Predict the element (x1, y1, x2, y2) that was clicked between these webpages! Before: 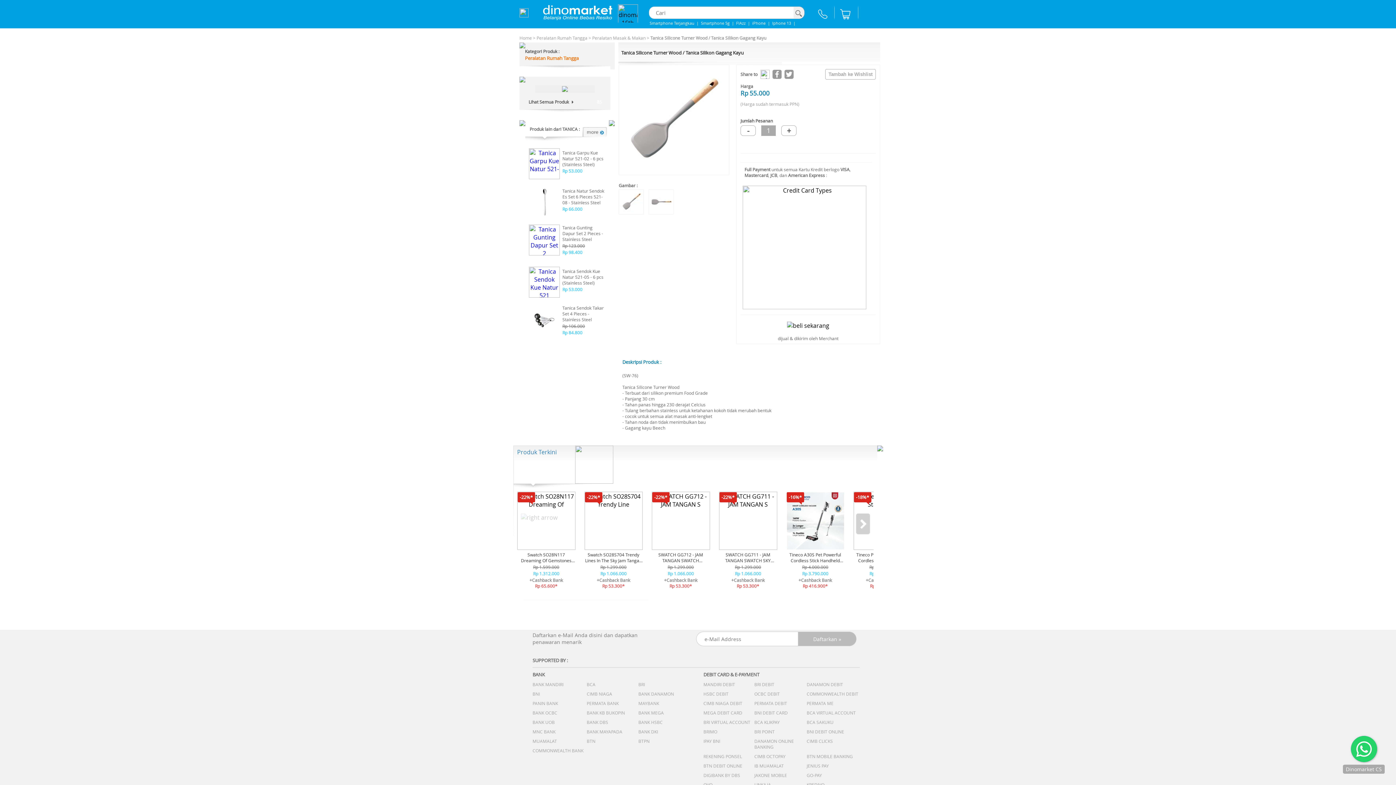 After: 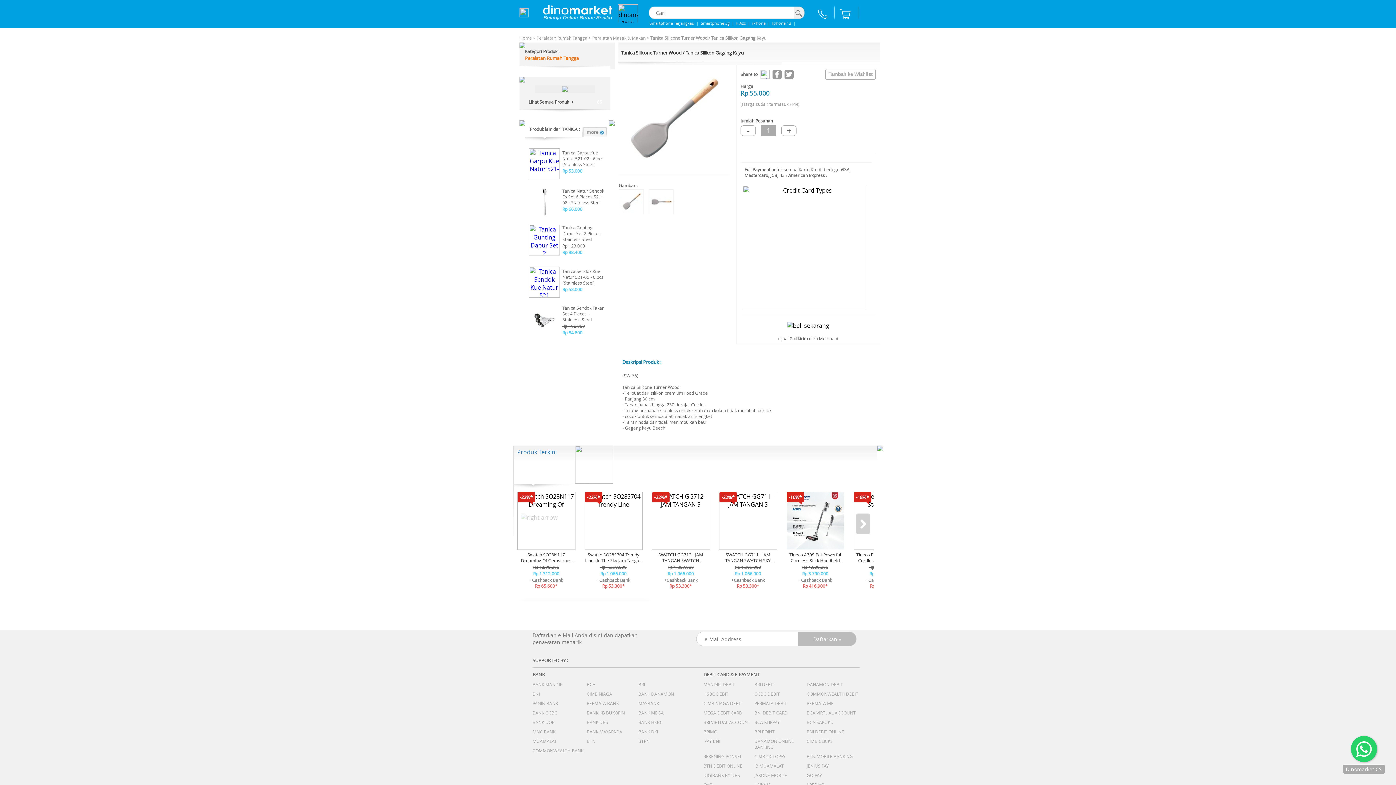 Action: bbox: (0, 0, 1396, 31) label: 


				
	
				
	
		
	
	
	
Smartphone Terjangkau | Smartphone 5g | FlAzz | iPhone | Iphone 13 | Huawei WatchFit4 | LogamMuliaSale
	

